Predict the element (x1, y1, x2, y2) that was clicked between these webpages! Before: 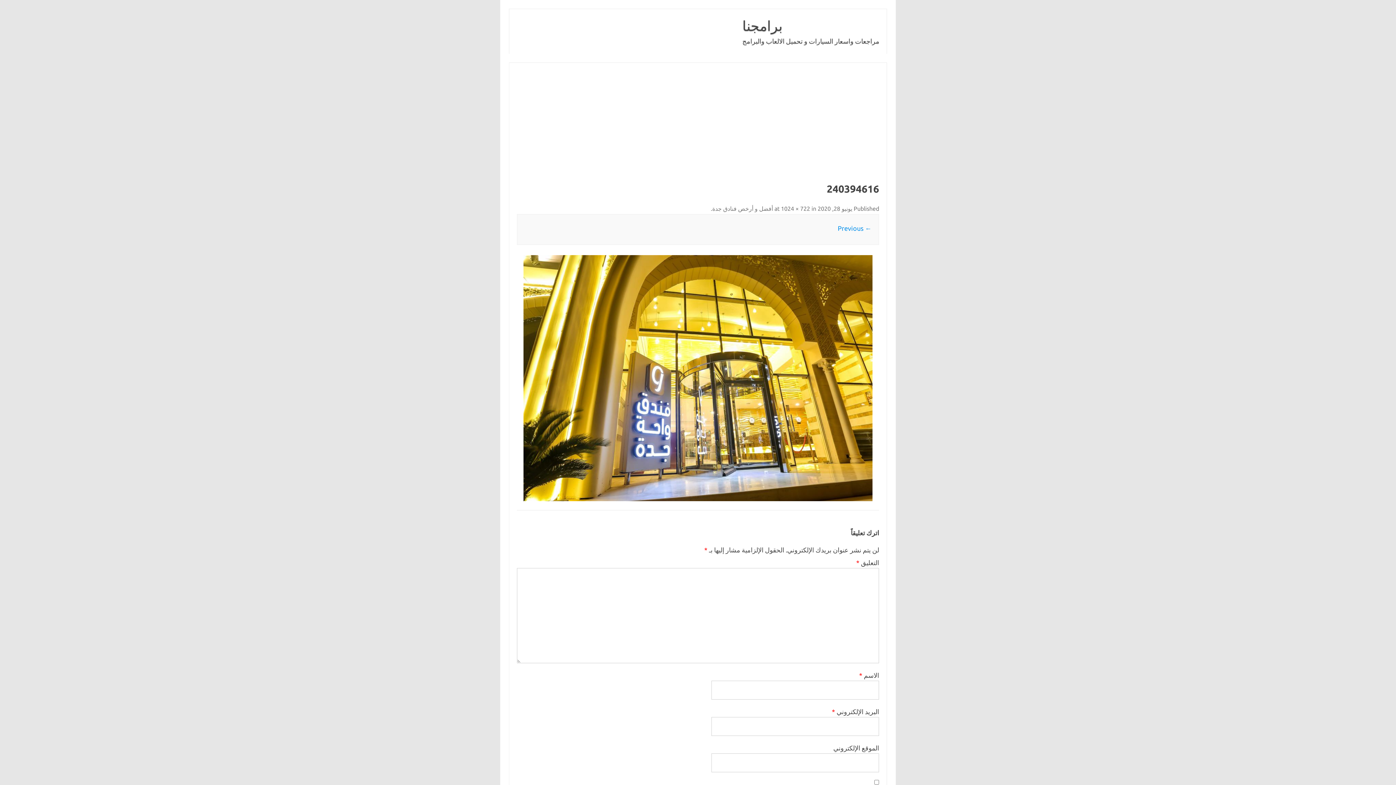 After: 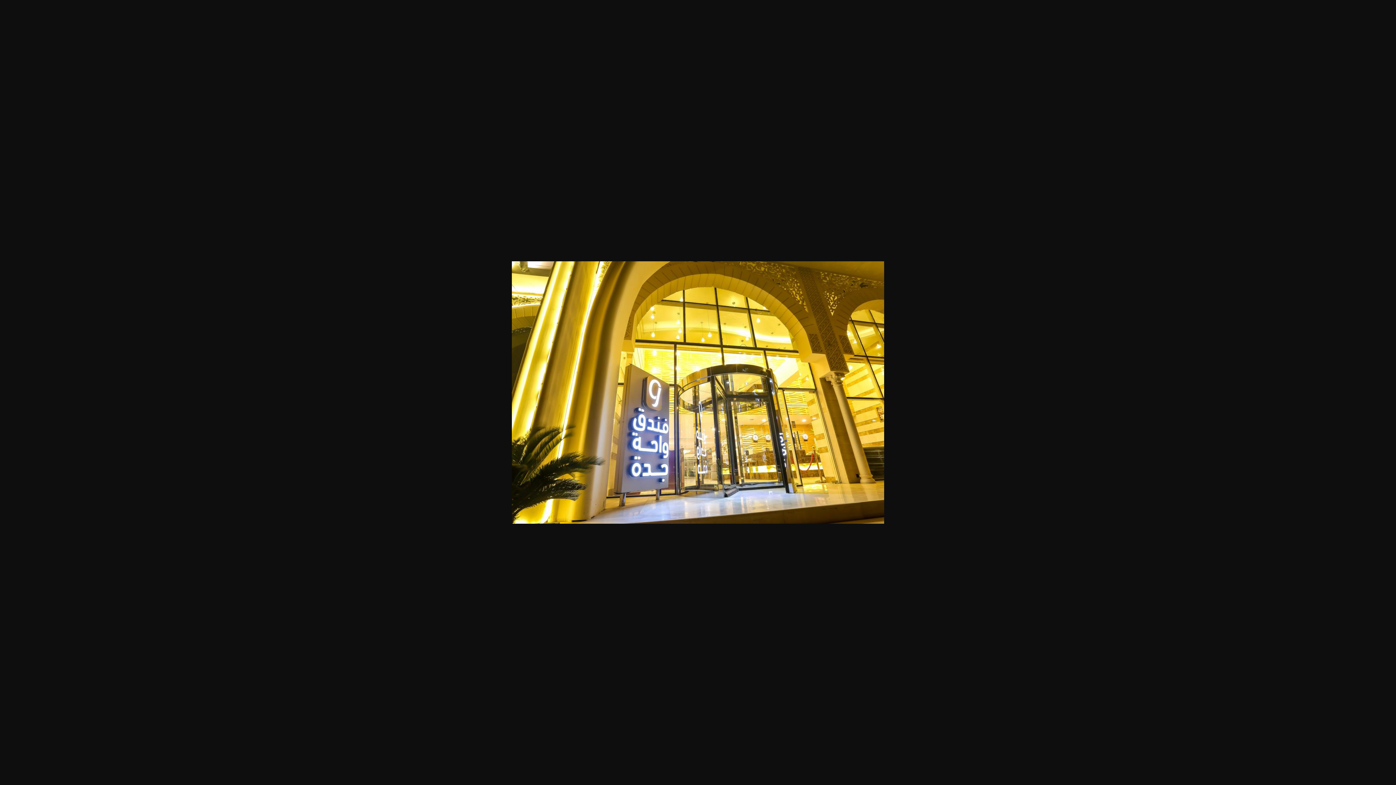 Action: bbox: (781, 205, 810, 212) label: 1024 × 722